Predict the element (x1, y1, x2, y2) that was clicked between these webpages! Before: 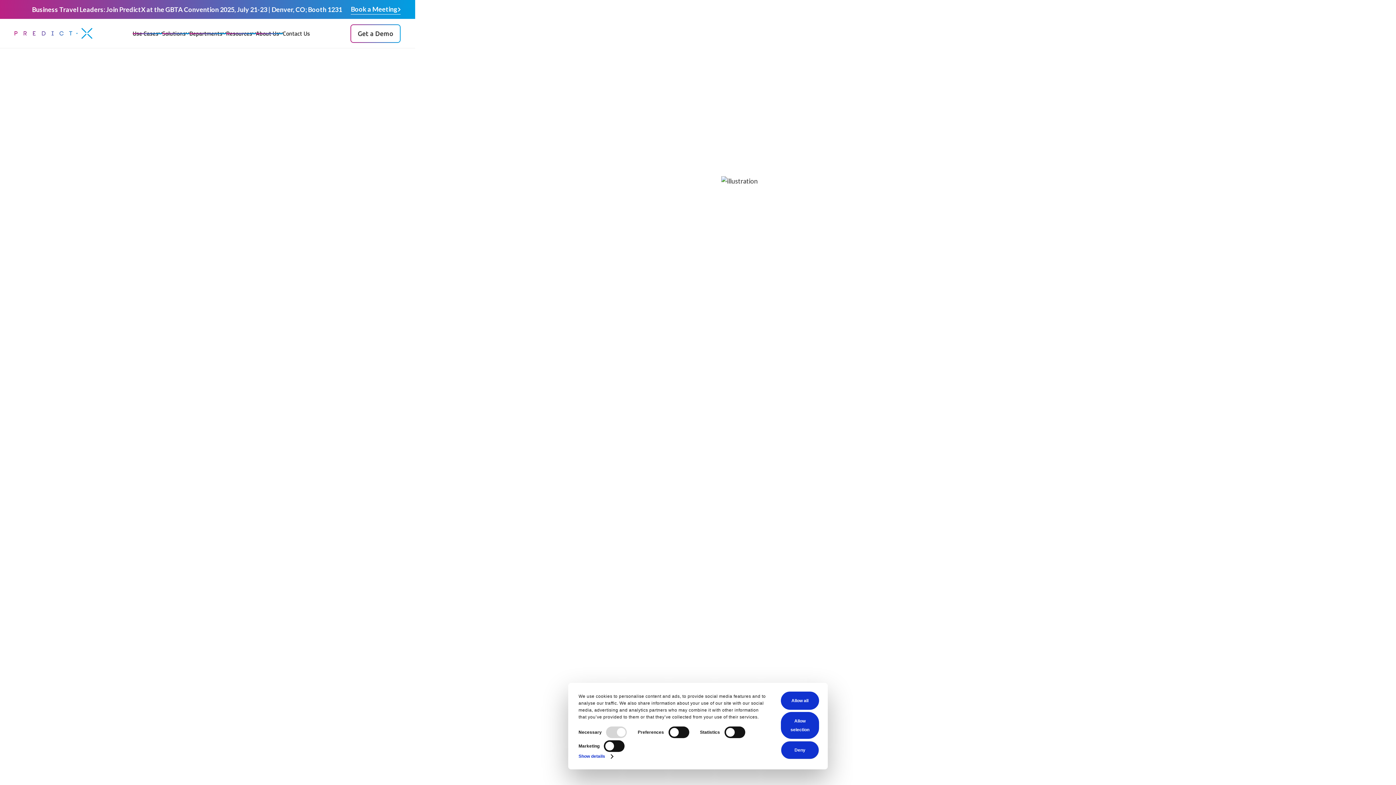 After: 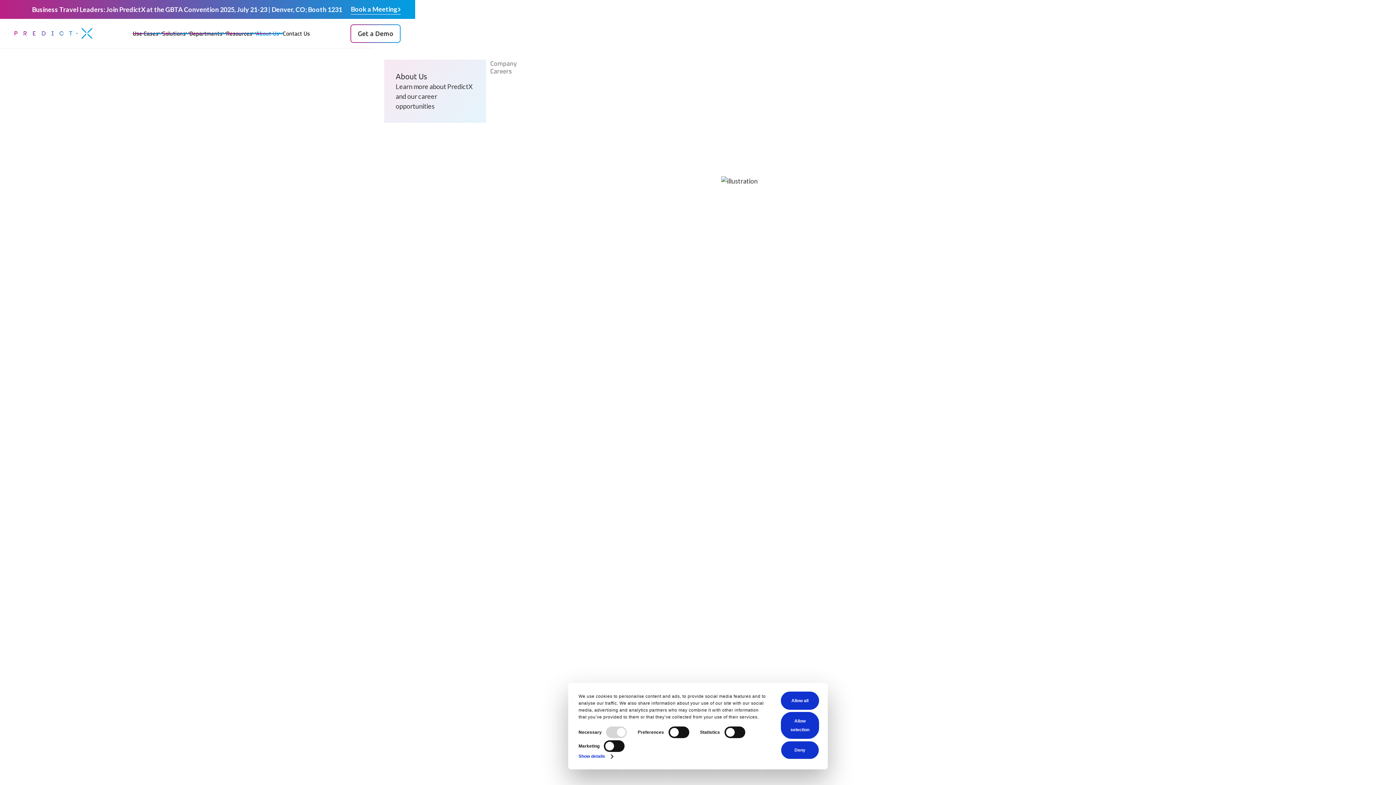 Action: bbox: (256, 18, 282, 48) label: About Us